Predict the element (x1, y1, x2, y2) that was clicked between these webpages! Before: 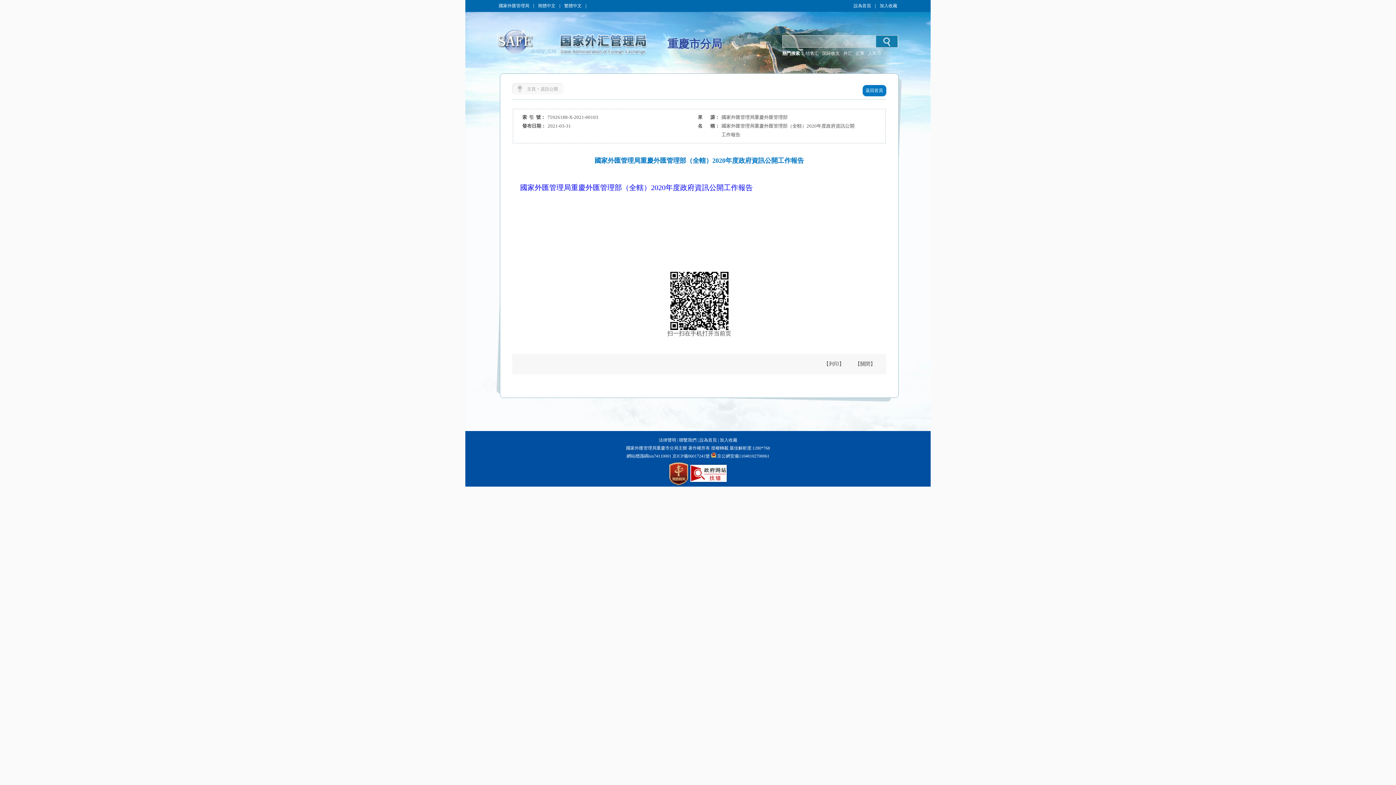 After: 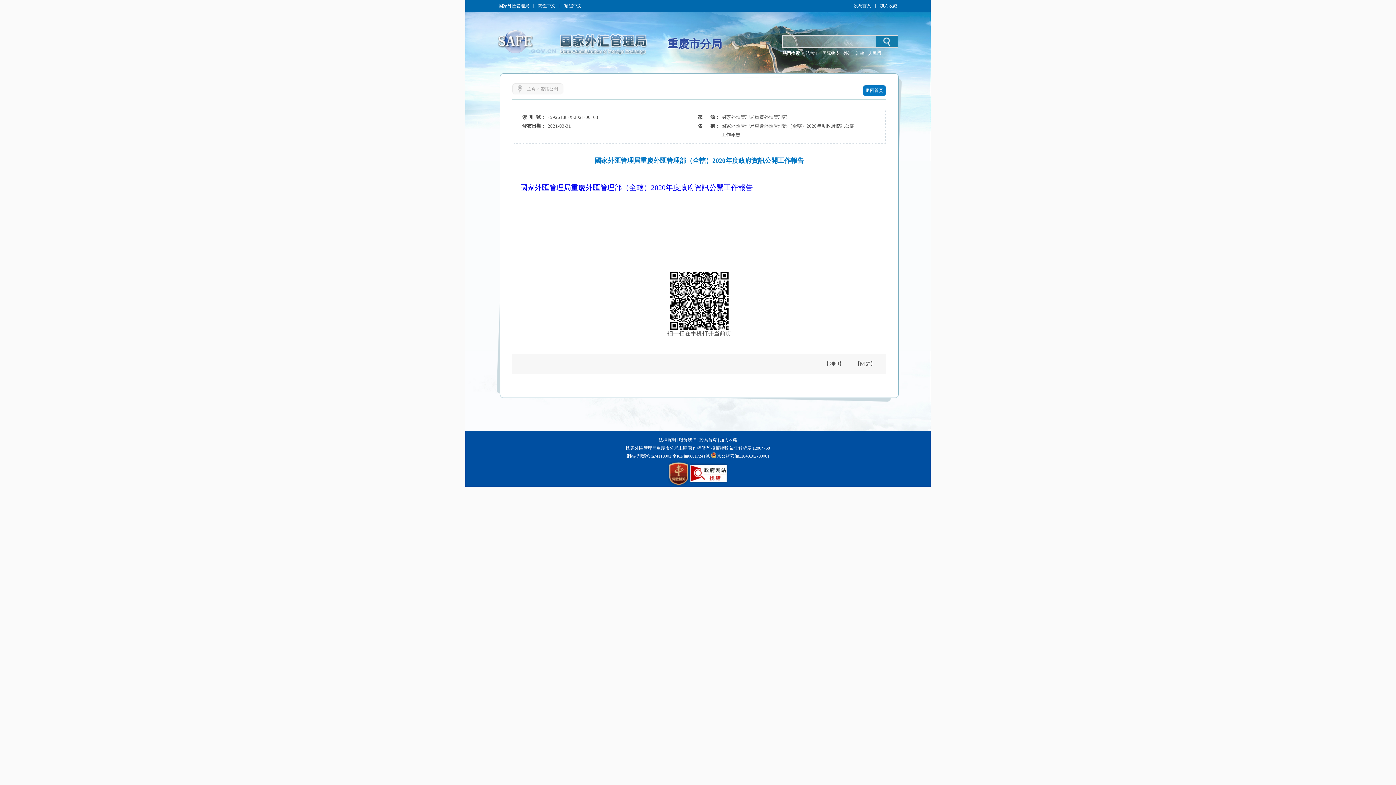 Action: label: 法律聲明 bbox: (658, 437, 676, 442)